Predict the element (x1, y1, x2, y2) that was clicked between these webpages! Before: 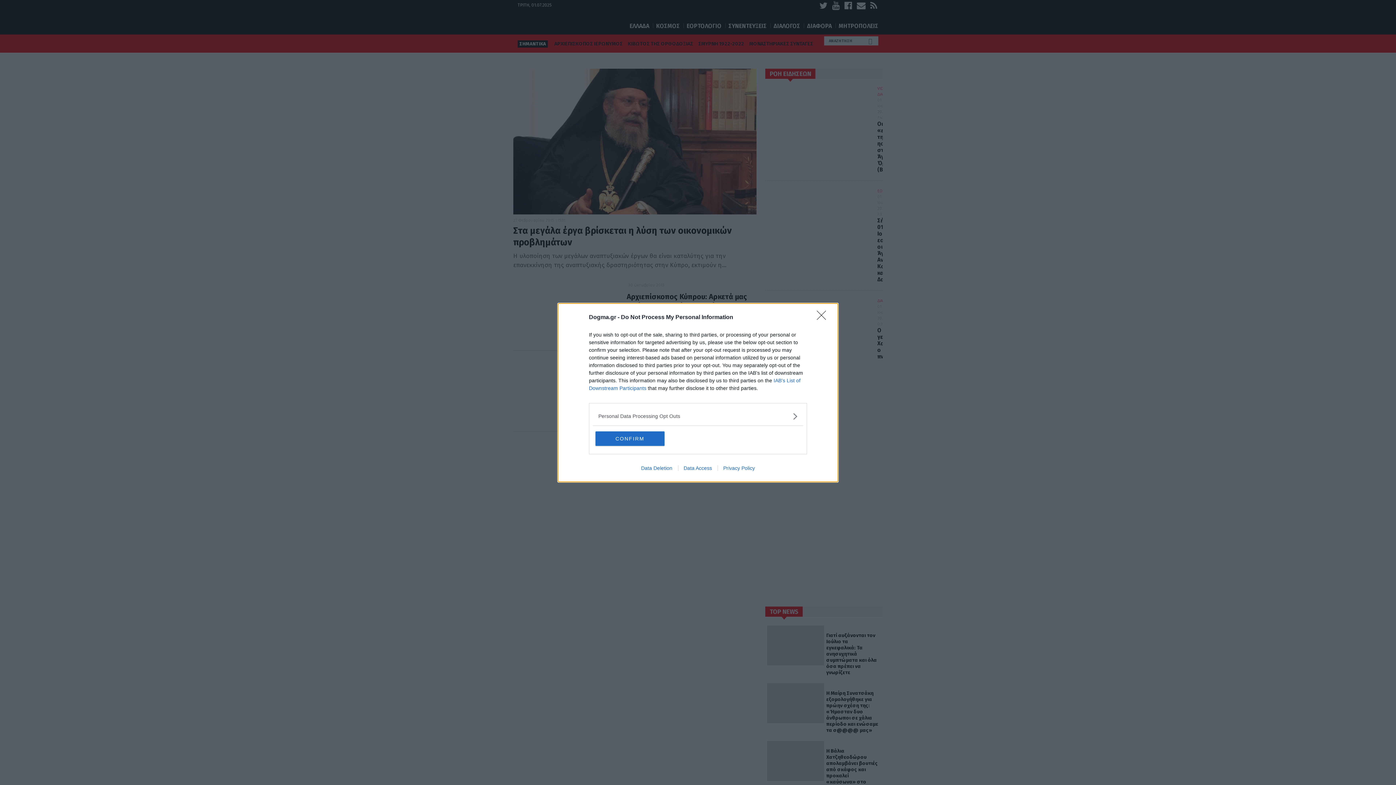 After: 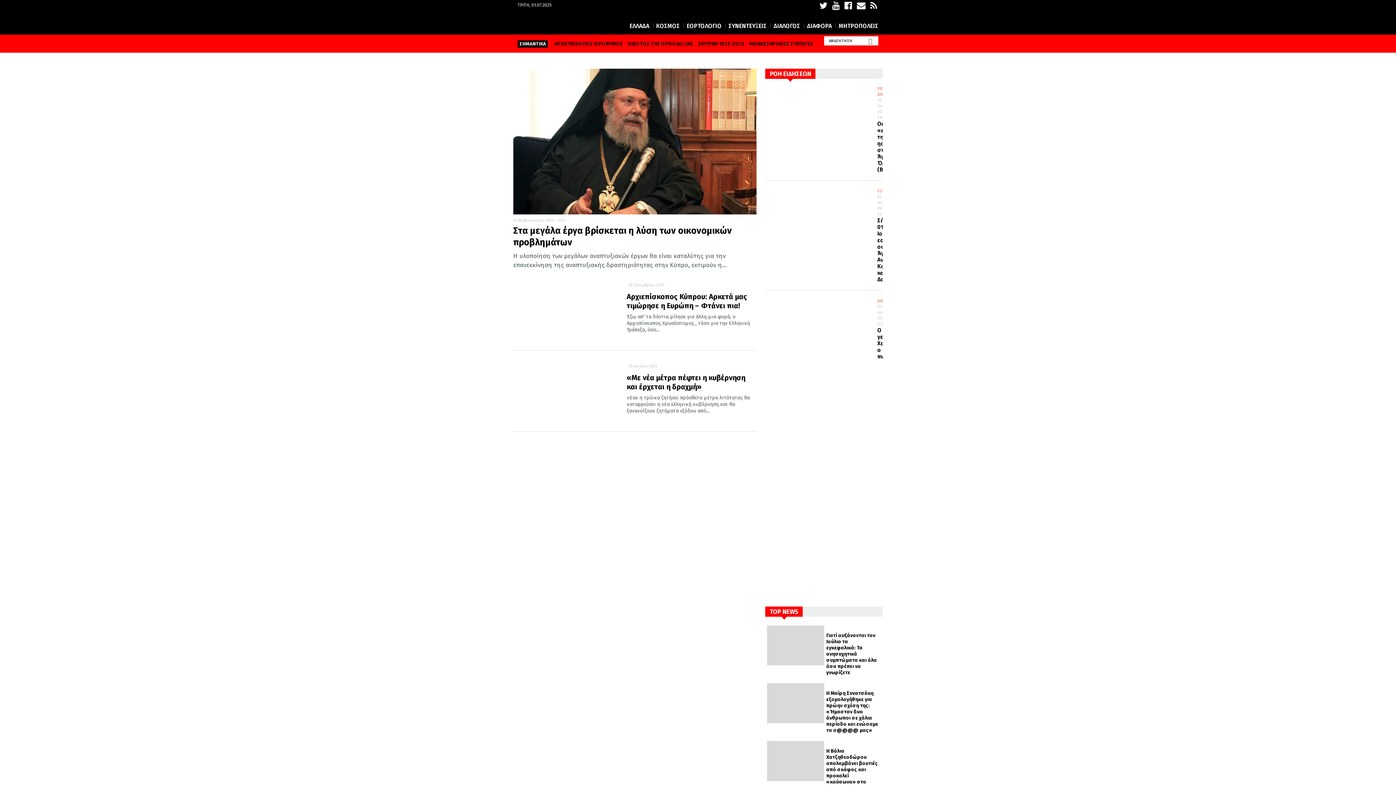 Action: bbox: (595, 431, 664, 446) label: CONFIRM